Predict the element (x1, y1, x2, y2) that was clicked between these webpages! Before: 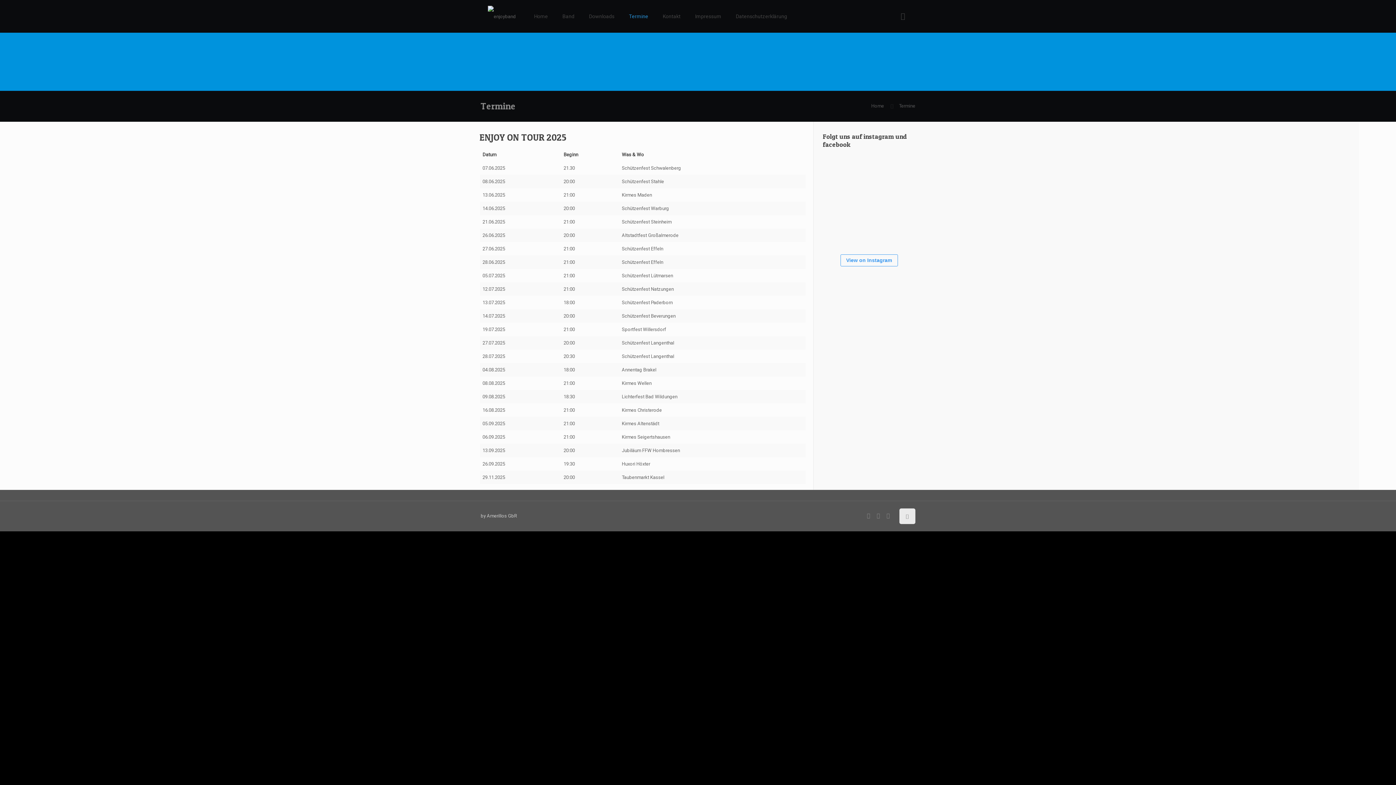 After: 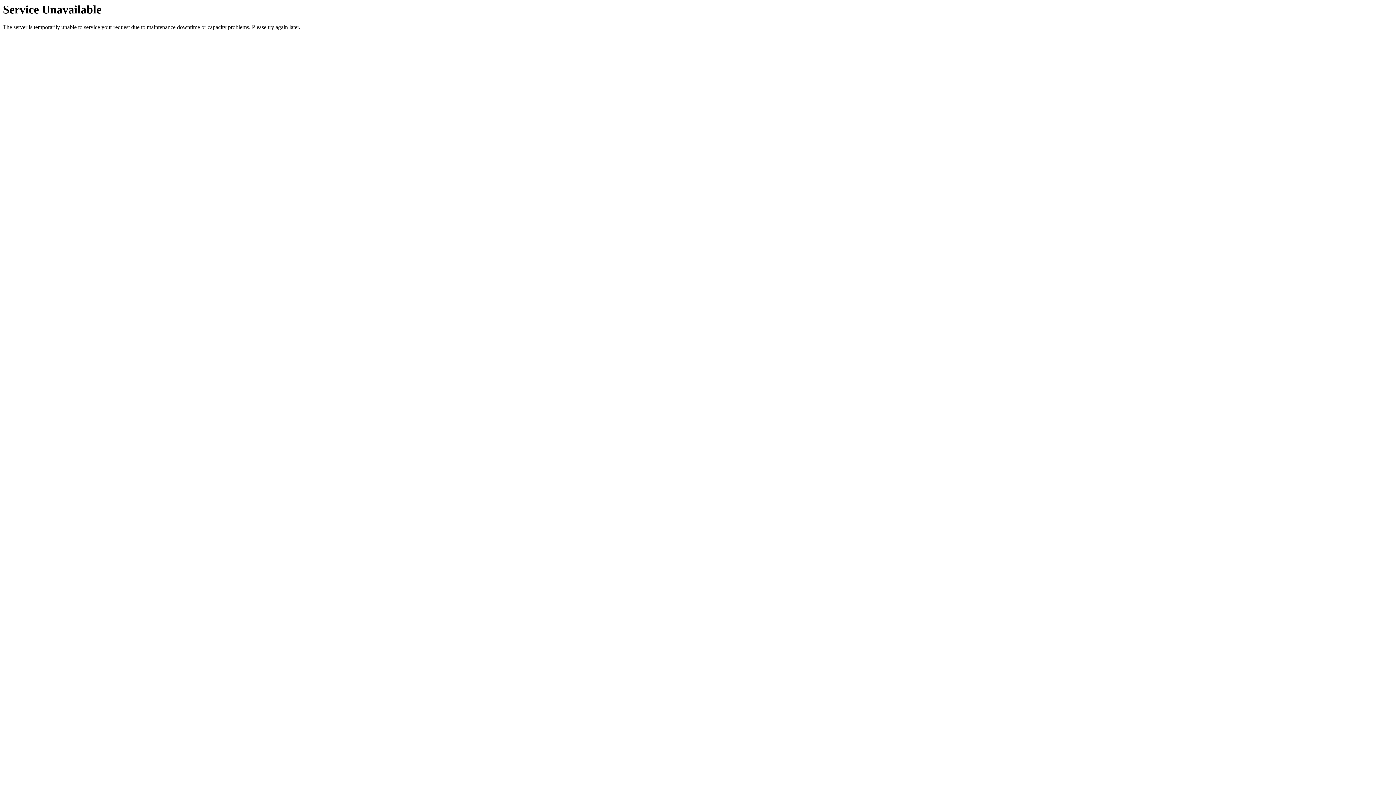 Action: label: Downloads bbox: (581, 0, 621, 32)